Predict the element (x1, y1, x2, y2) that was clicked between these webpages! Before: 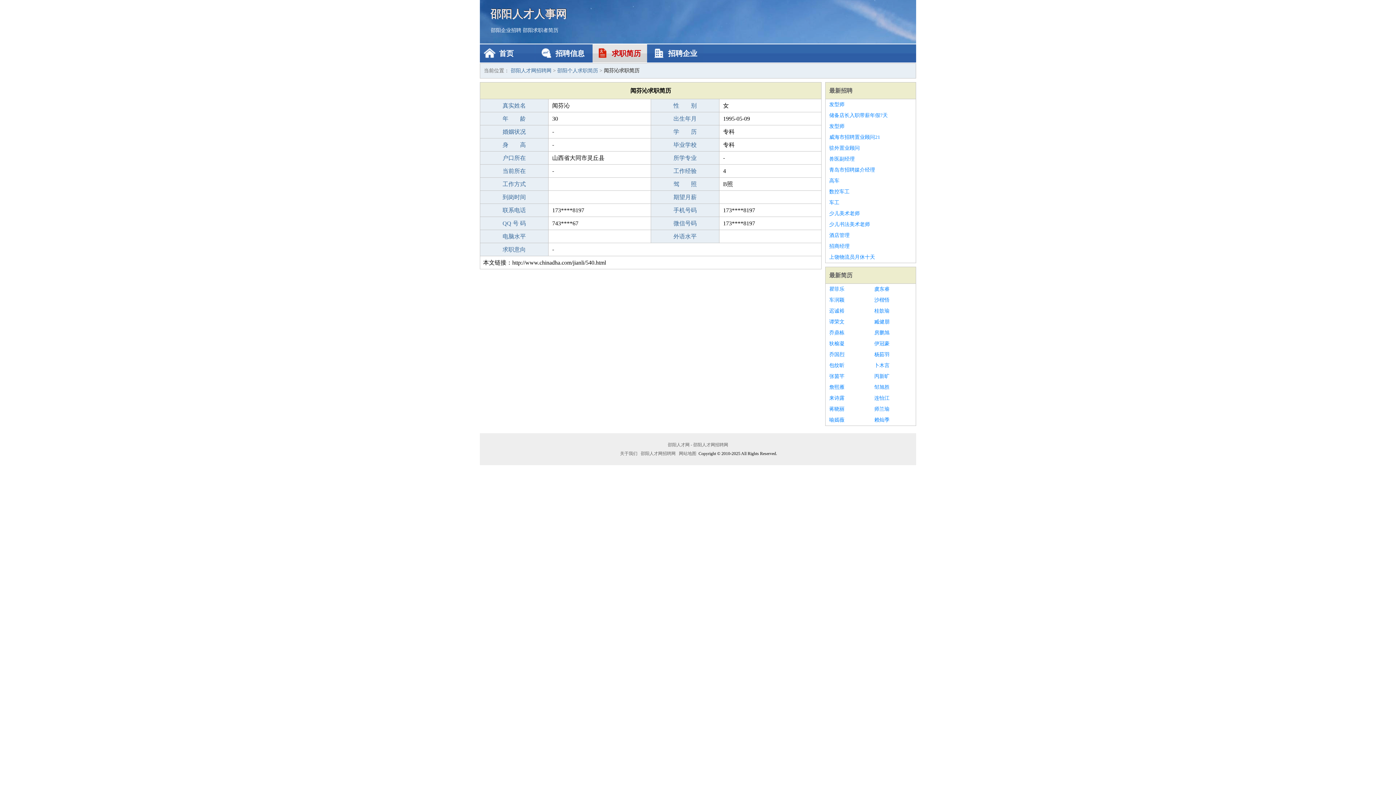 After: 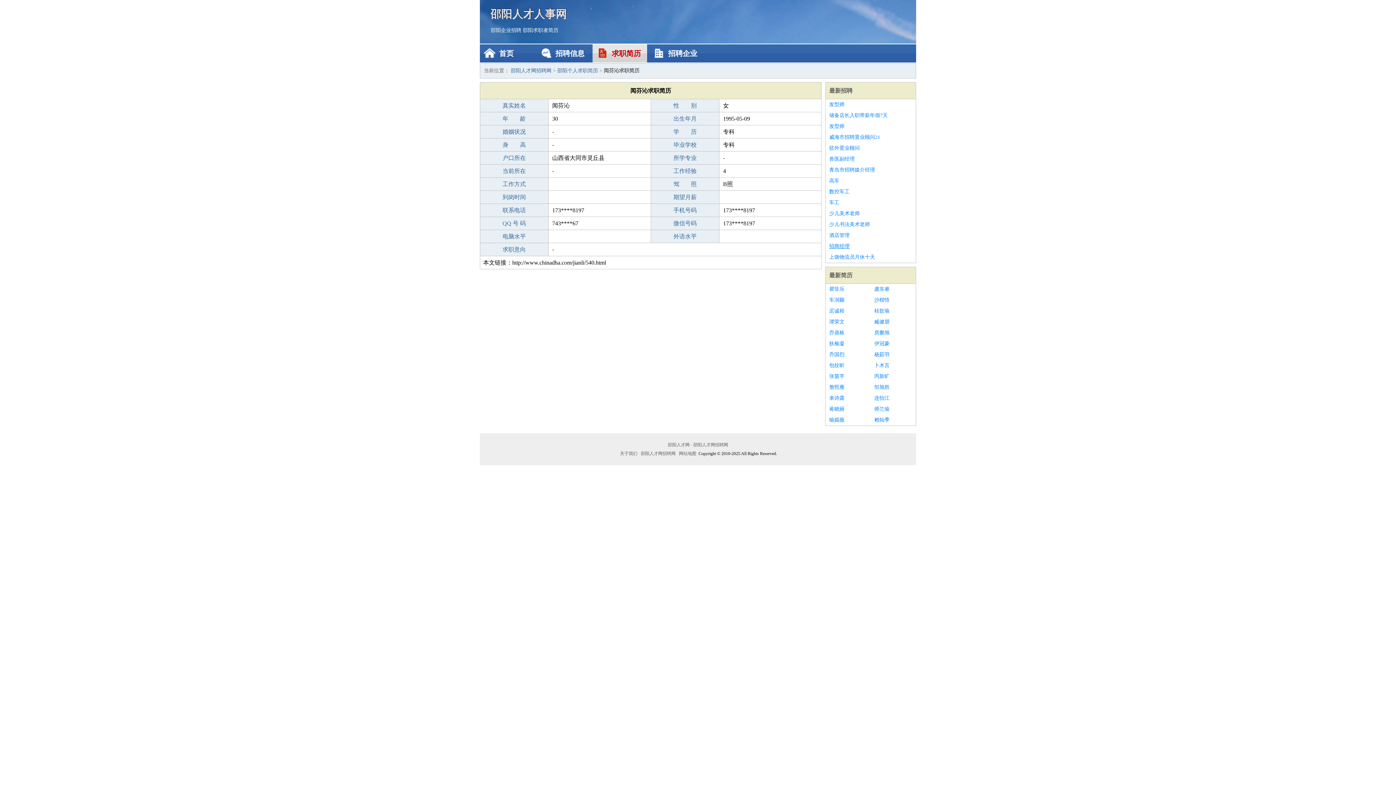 Action: bbox: (829, 241, 912, 252) label: 招商经理